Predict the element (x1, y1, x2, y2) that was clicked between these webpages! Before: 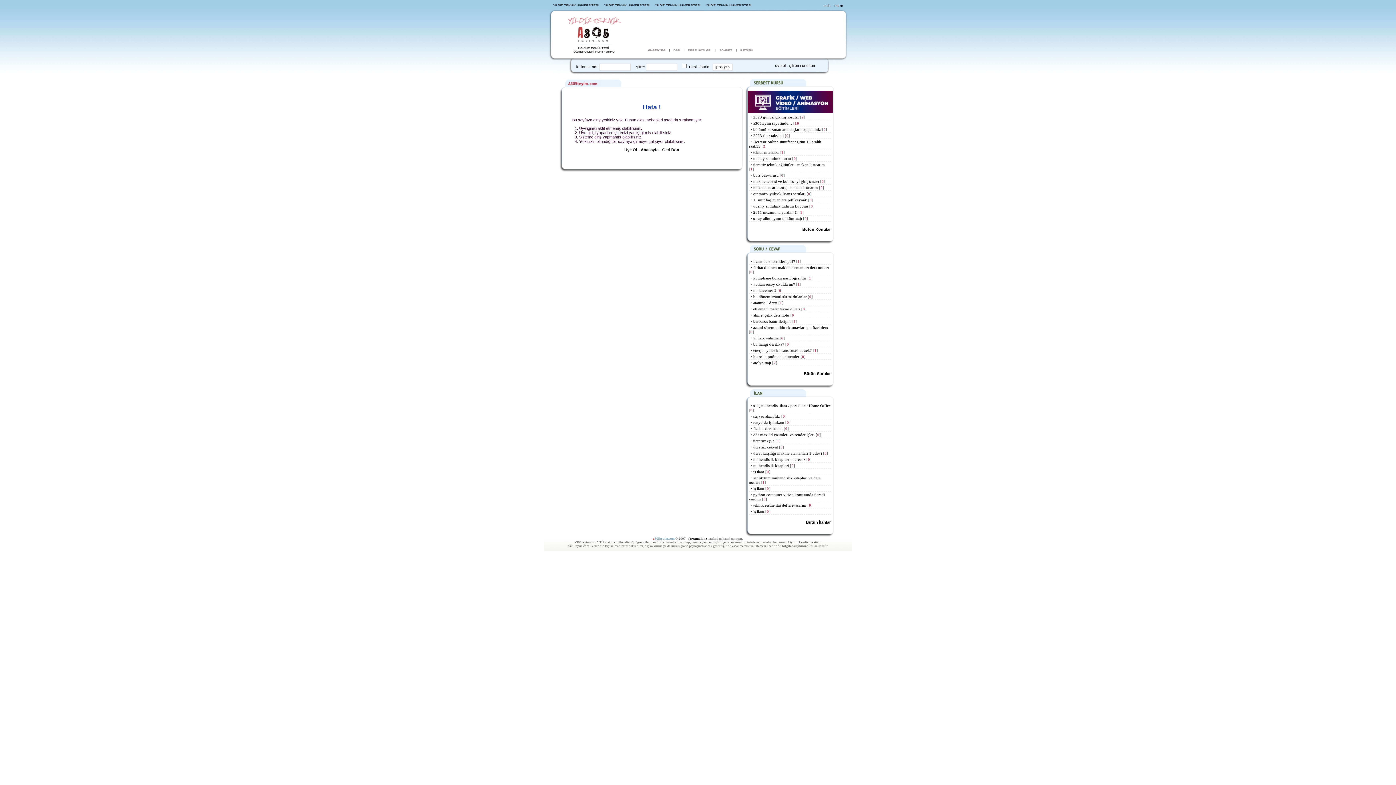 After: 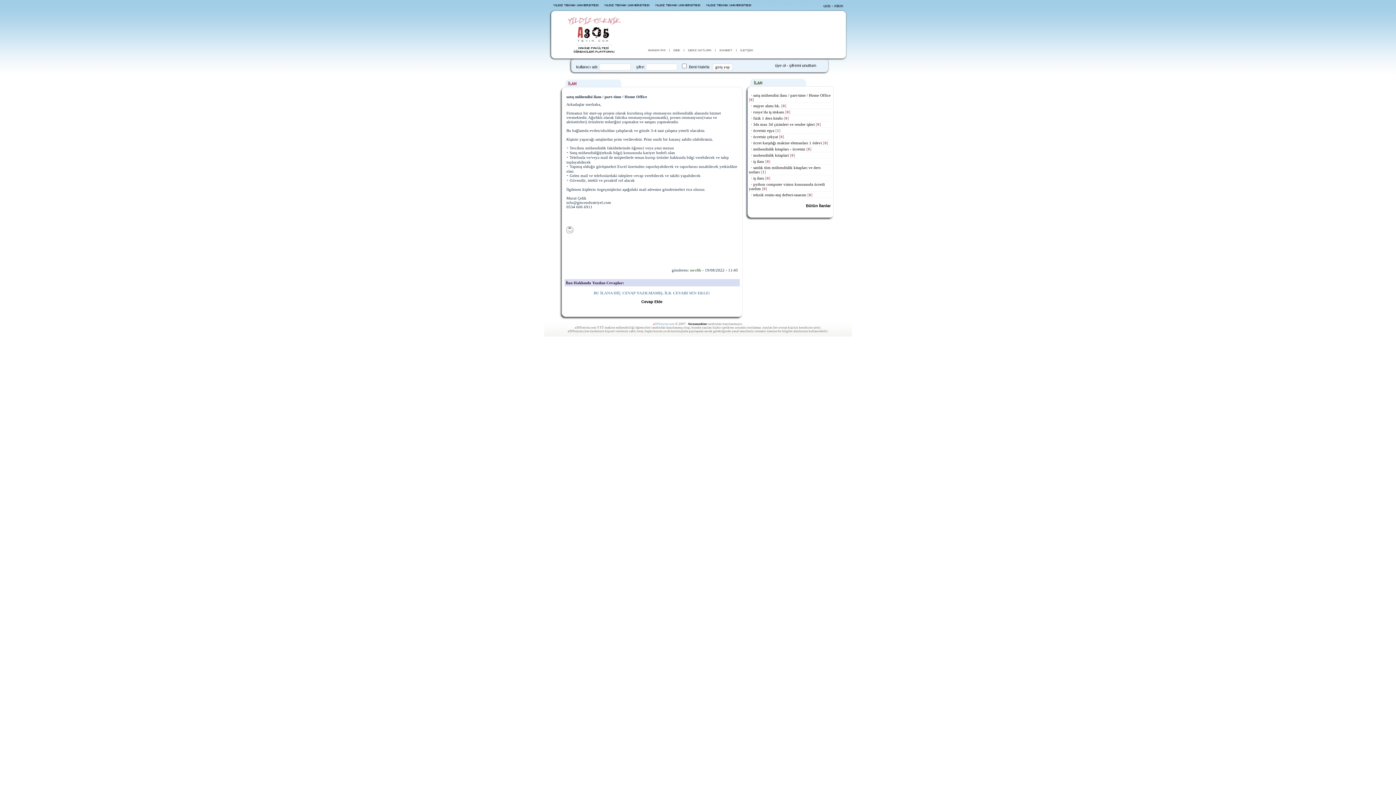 Action: bbox: (751, 403, 830, 408) label: · satış mühendisi ilanı / part-time / Home Office